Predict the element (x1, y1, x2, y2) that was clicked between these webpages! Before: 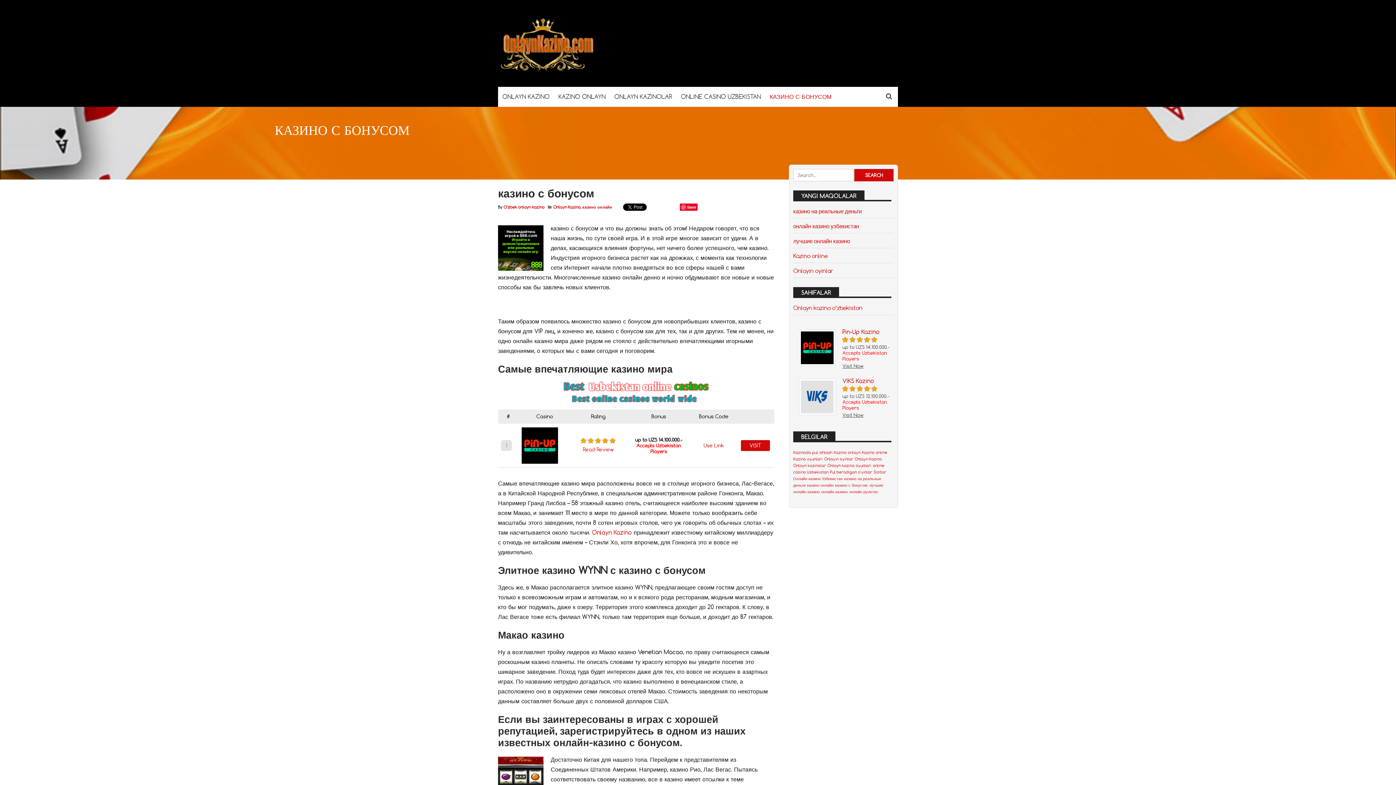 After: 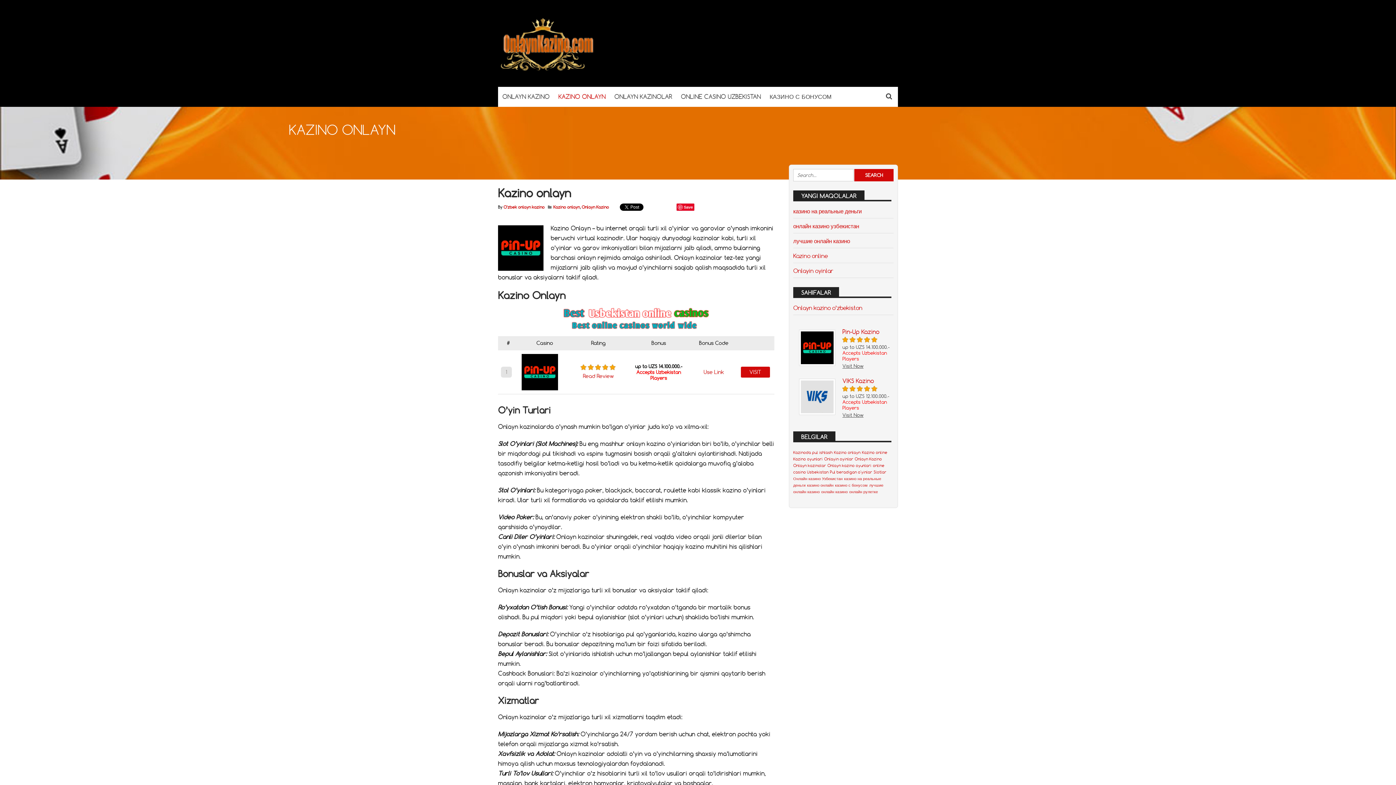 Action: bbox: (554, 86, 610, 106) label: KAZINO ONLAYN